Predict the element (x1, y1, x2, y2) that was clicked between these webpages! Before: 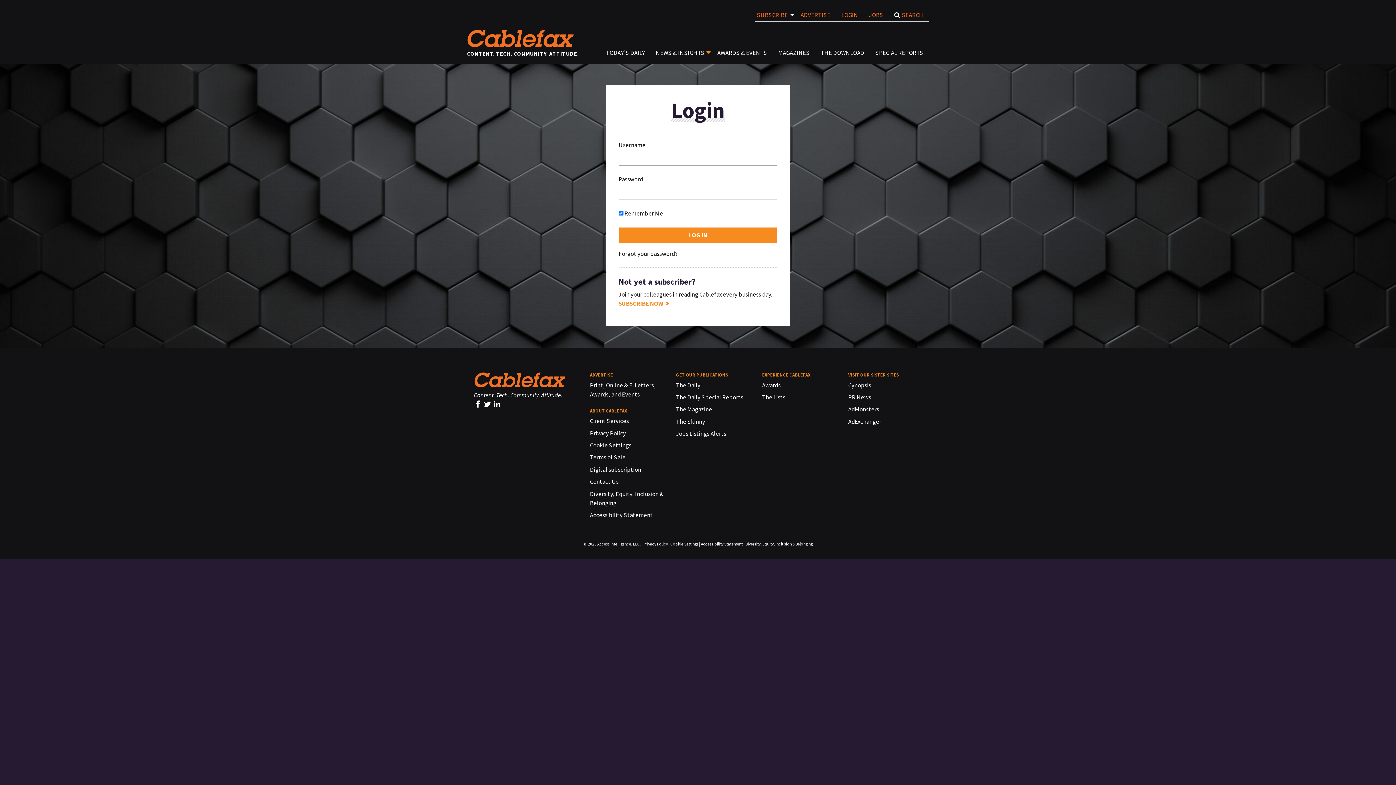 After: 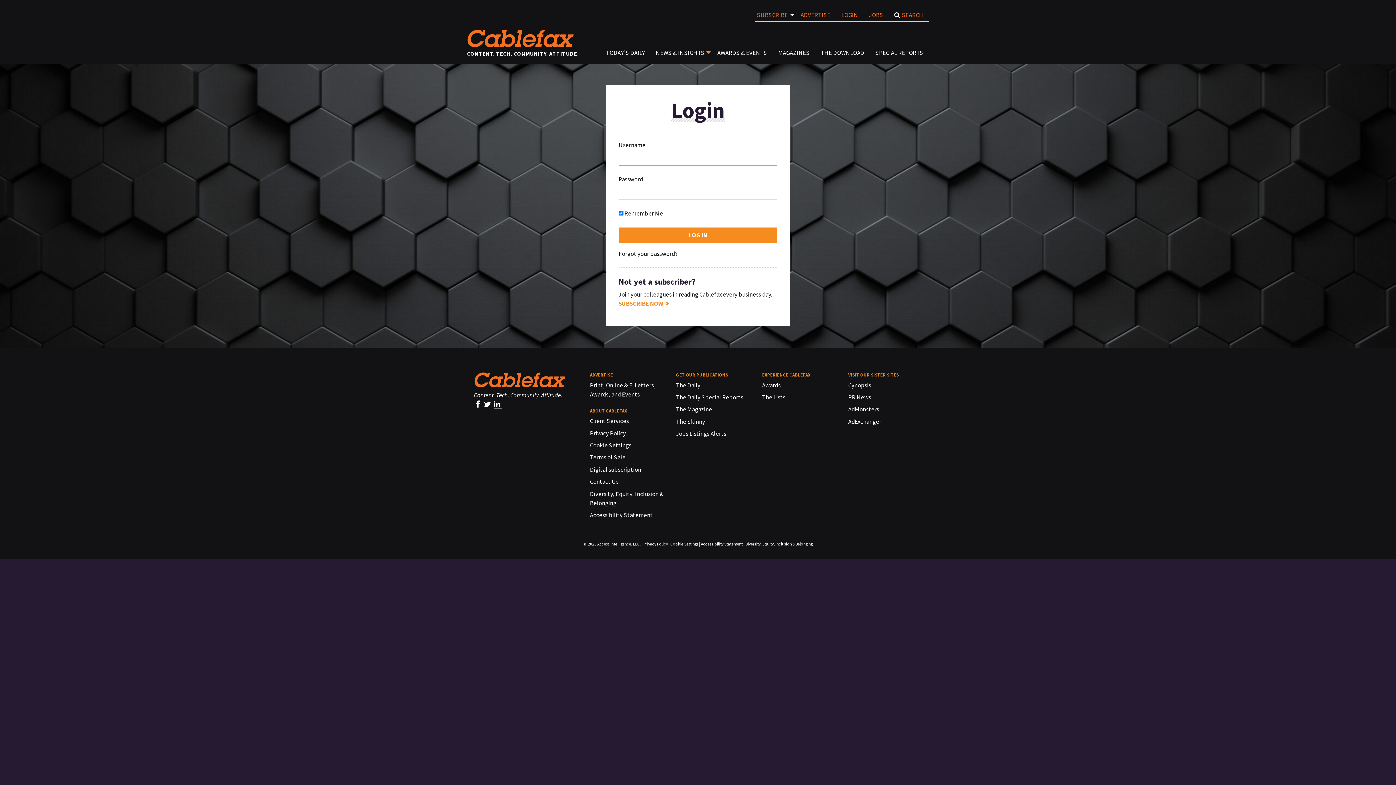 Action: label:   bbox: (493, 399, 502, 409)